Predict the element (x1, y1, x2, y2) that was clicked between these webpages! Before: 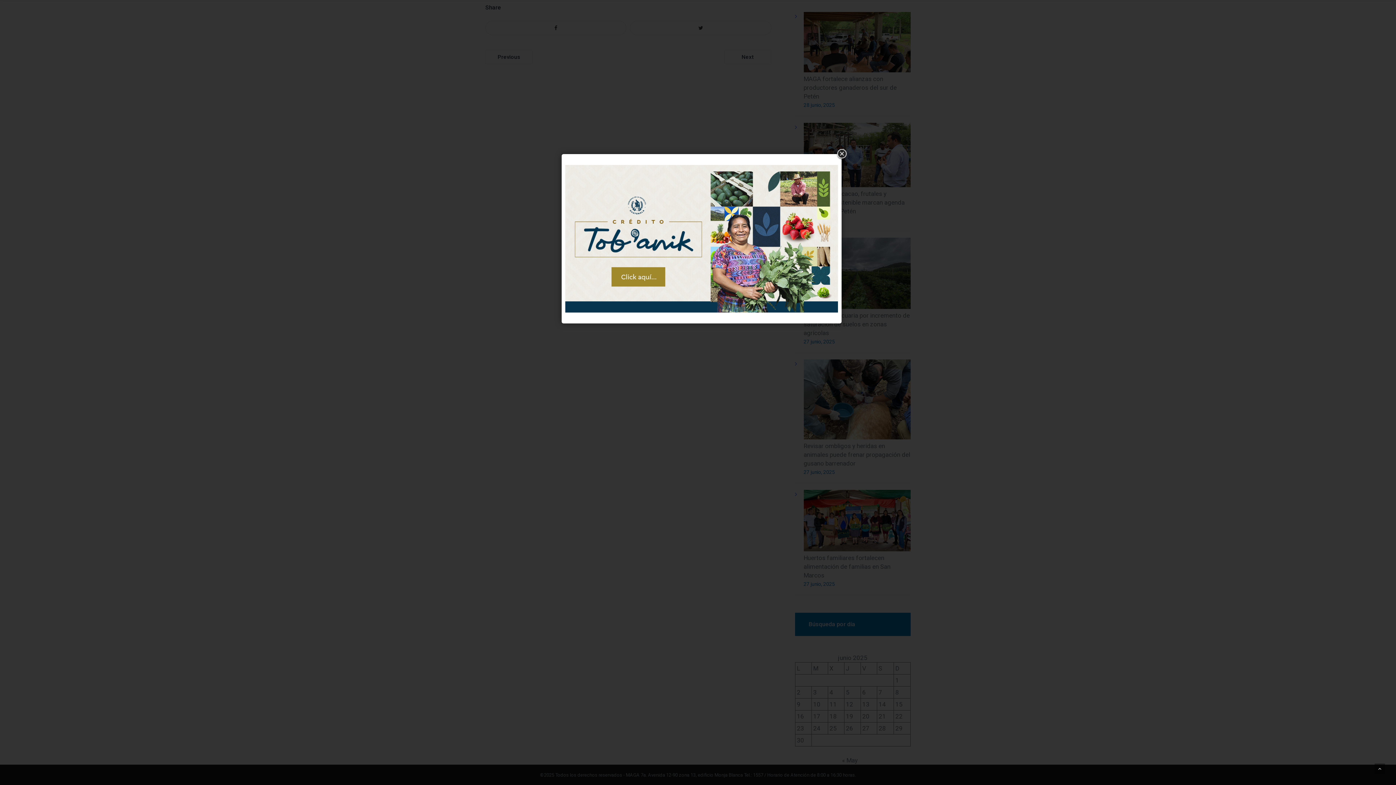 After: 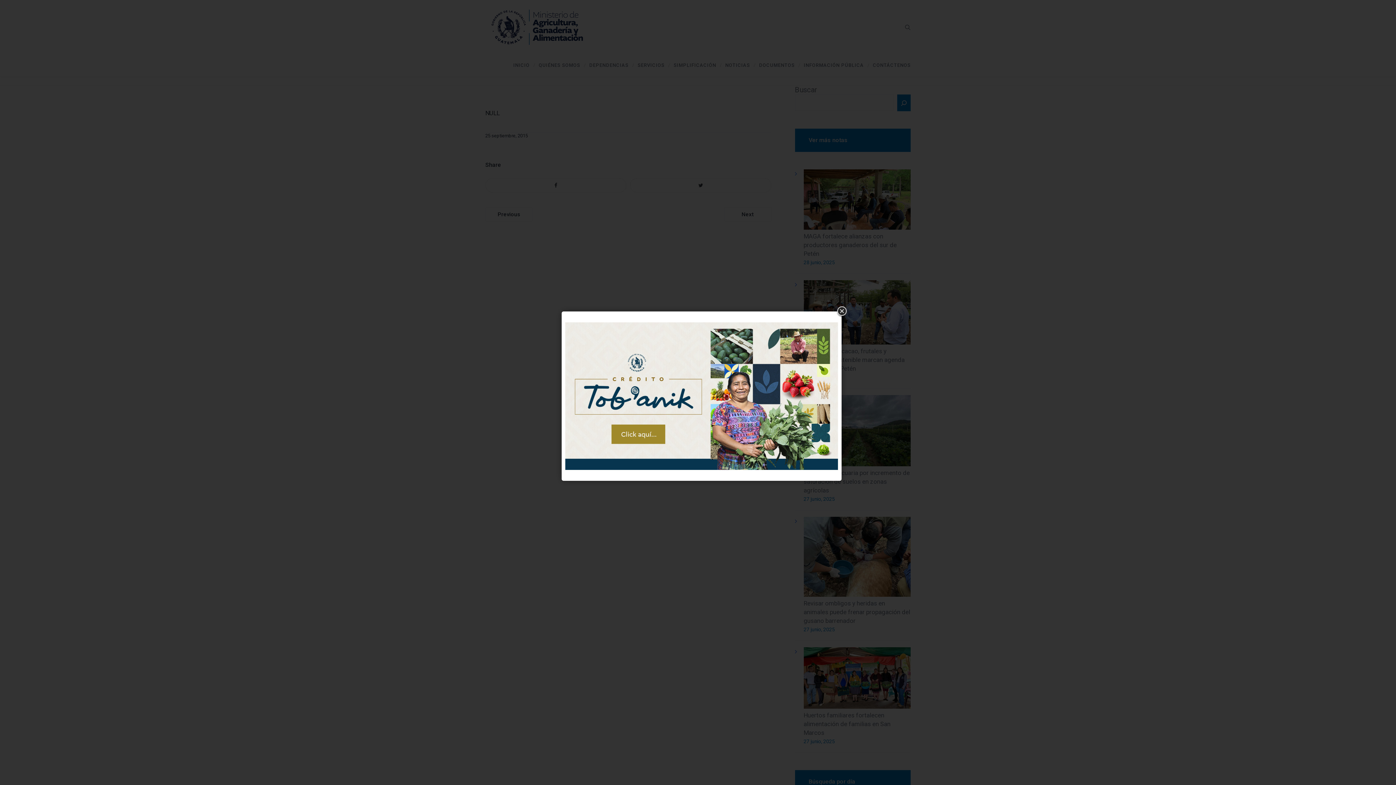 Action: bbox: (1374, 764, 1385, 774)